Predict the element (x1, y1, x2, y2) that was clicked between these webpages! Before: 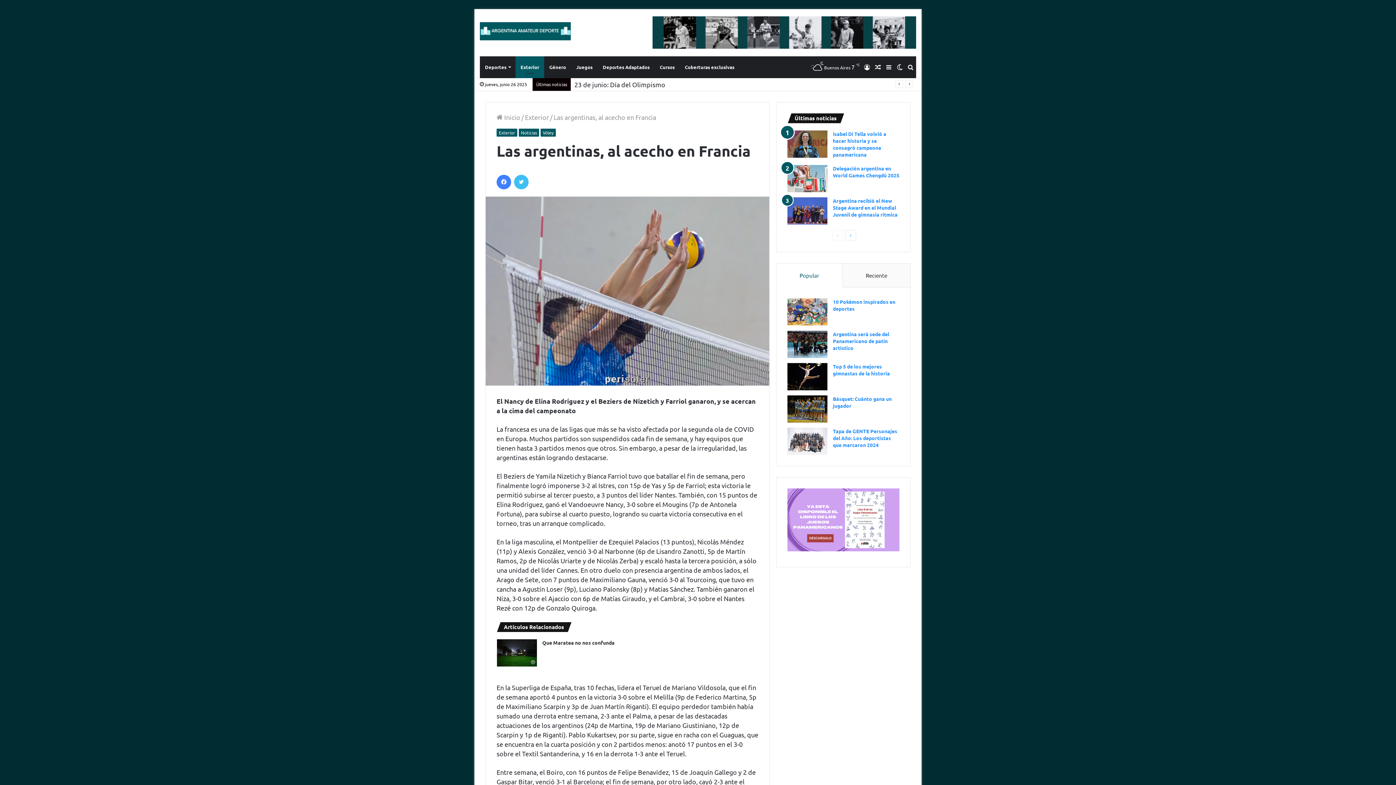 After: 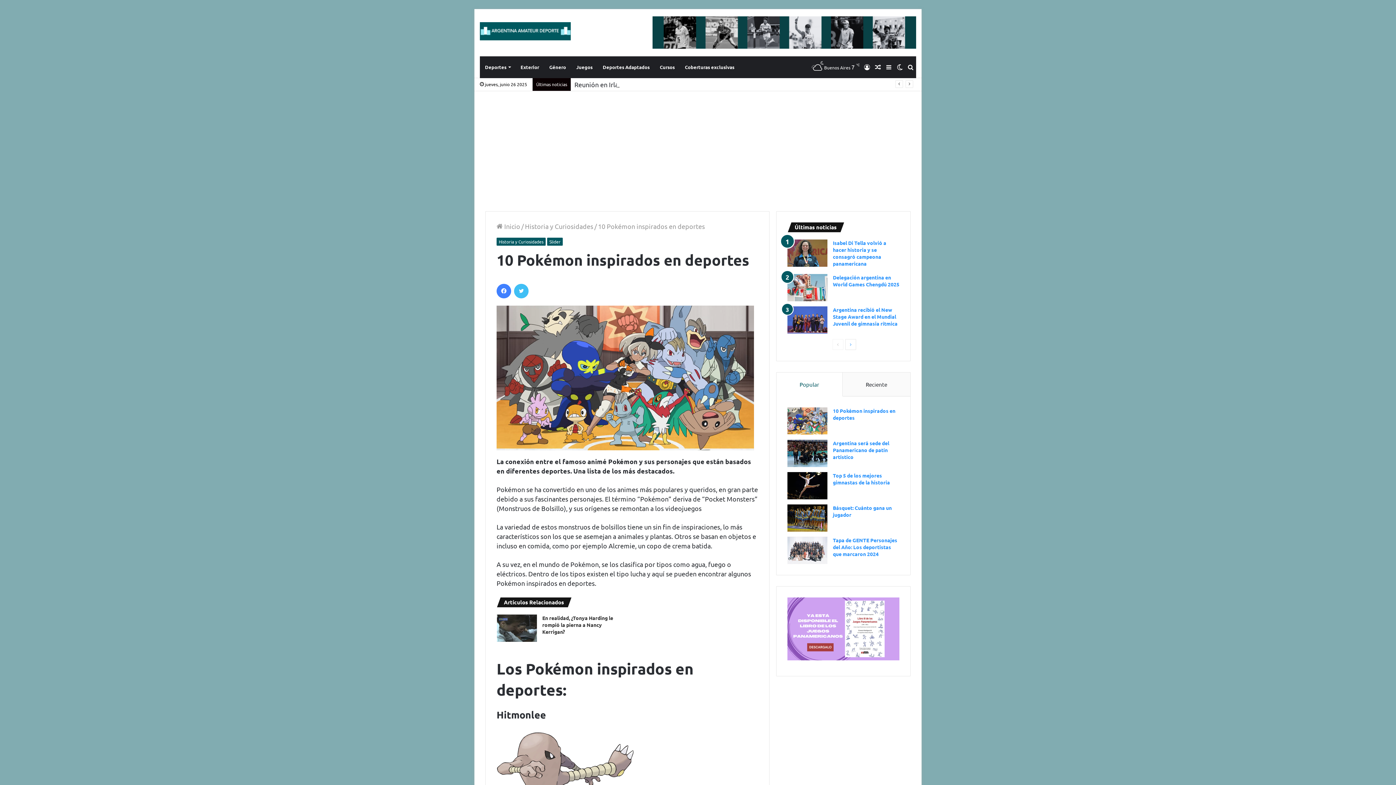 Action: label: 10 Pokémon inspirados en deportes bbox: (787, 298, 827, 325)